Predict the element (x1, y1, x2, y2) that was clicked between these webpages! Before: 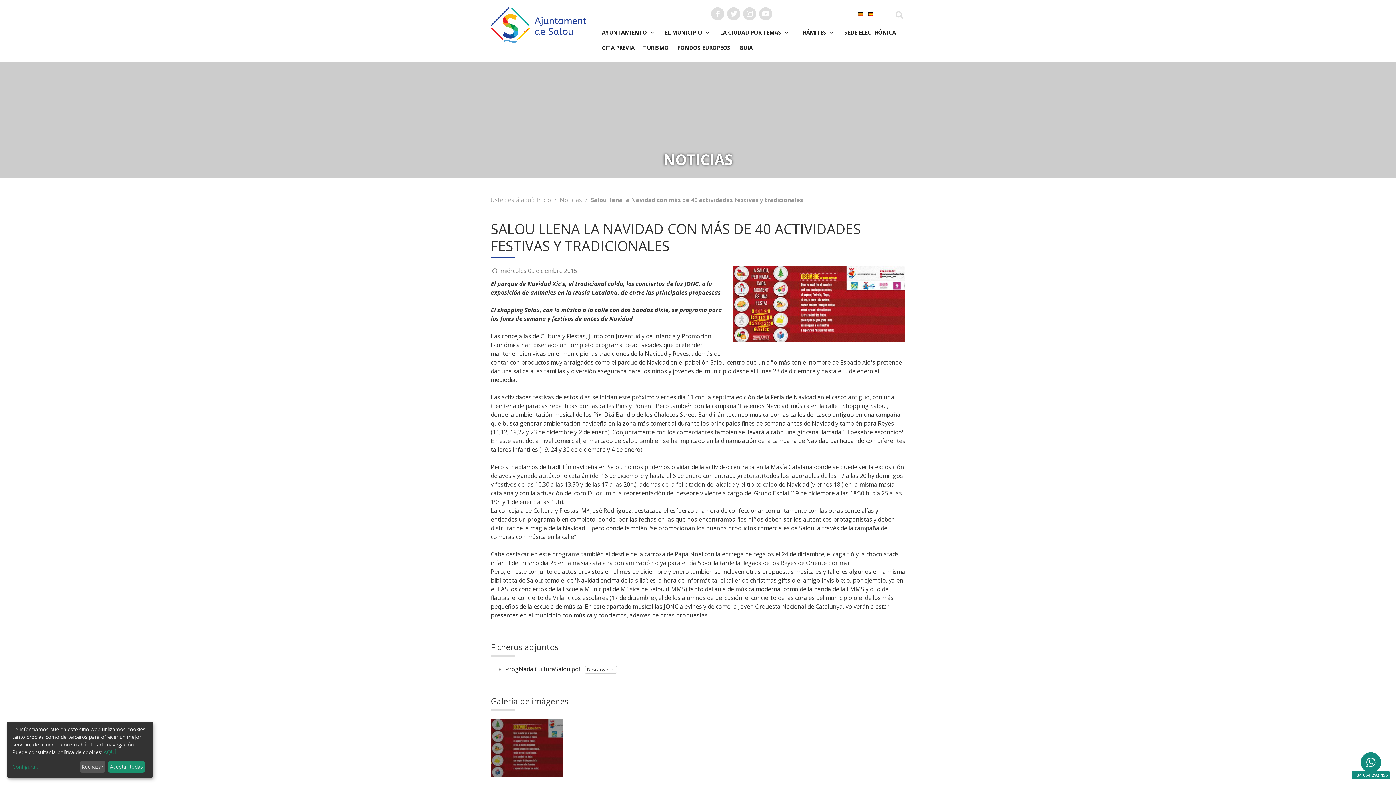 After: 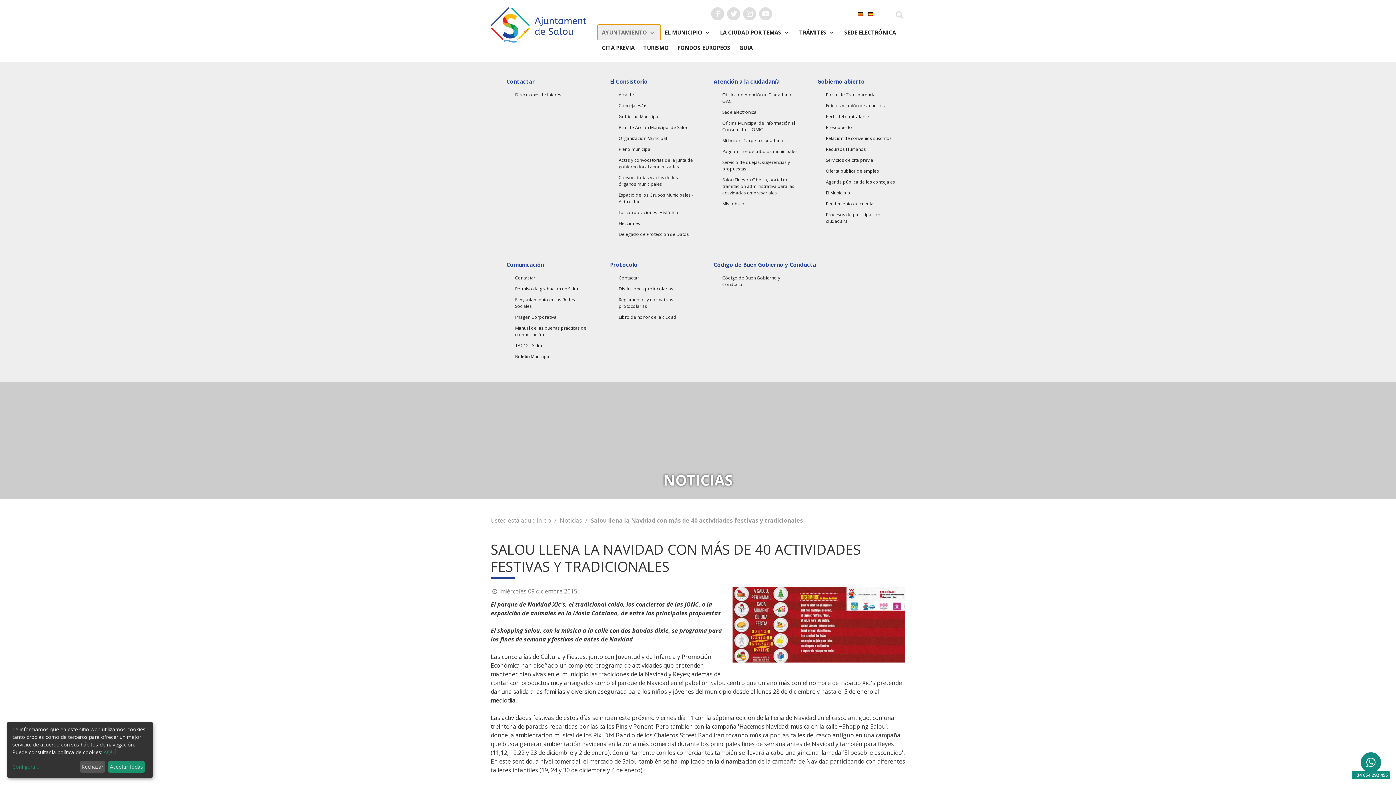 Action: label: AYUNTAMIENTO  bbox: (597, 24, 660, 40)